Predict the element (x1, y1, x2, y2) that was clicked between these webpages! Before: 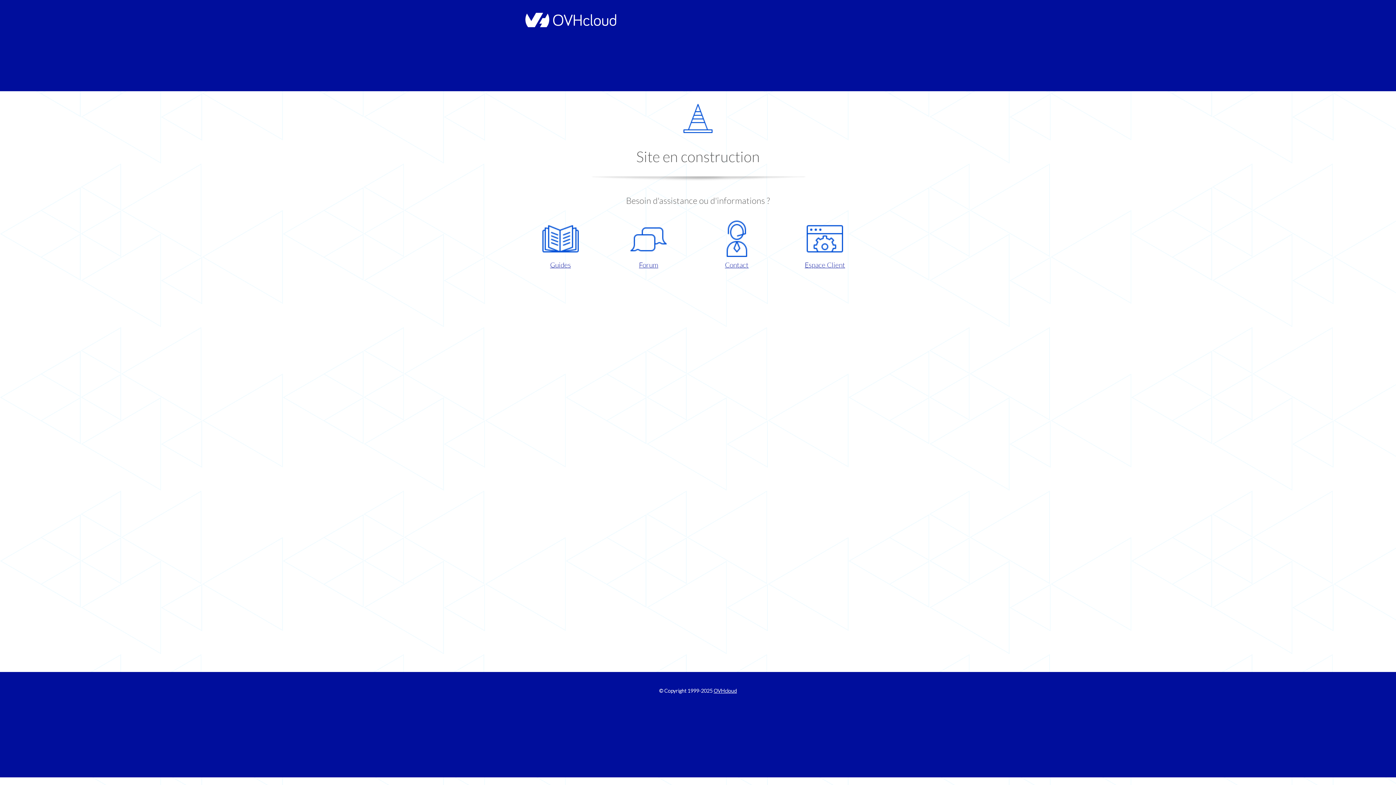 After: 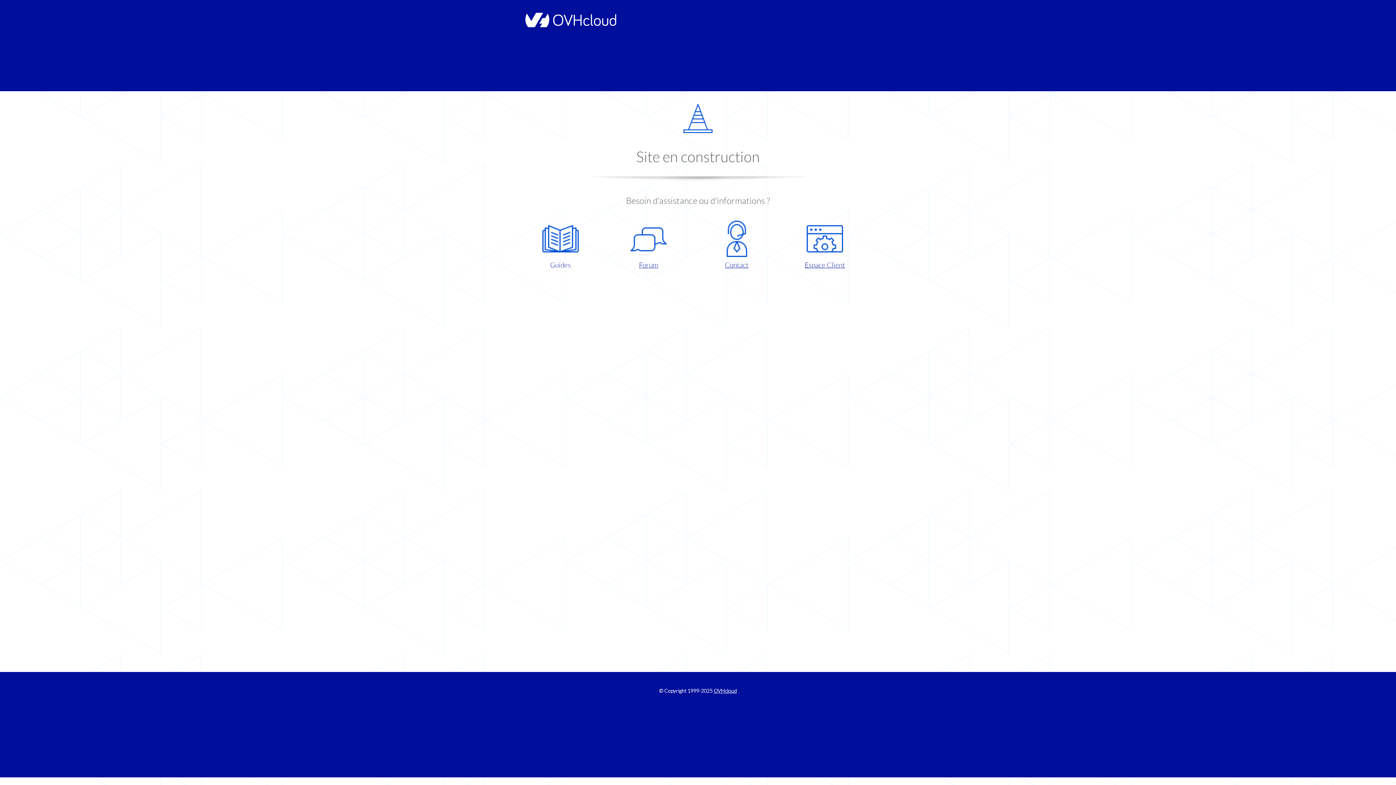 Action: bbox: (521, 220, 599, 270) label: Guides